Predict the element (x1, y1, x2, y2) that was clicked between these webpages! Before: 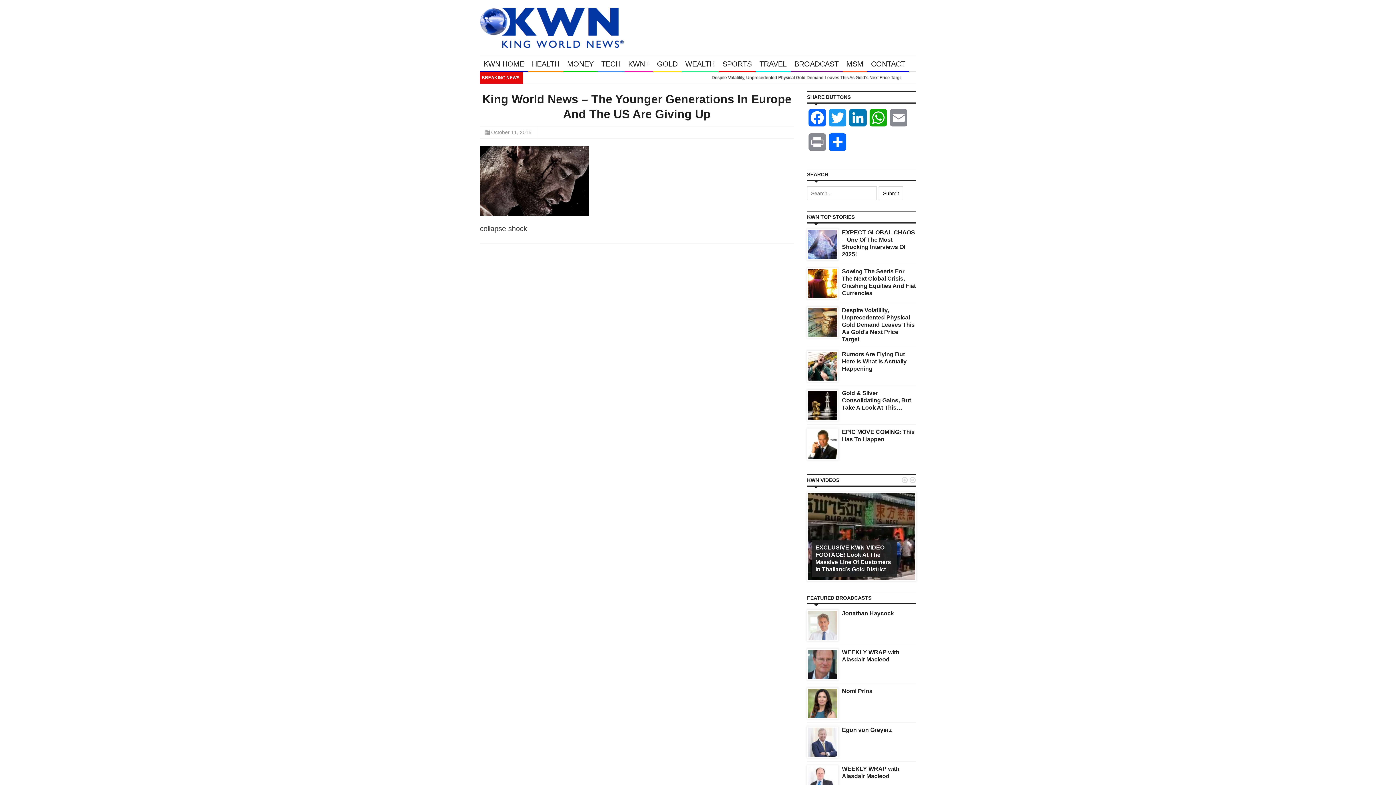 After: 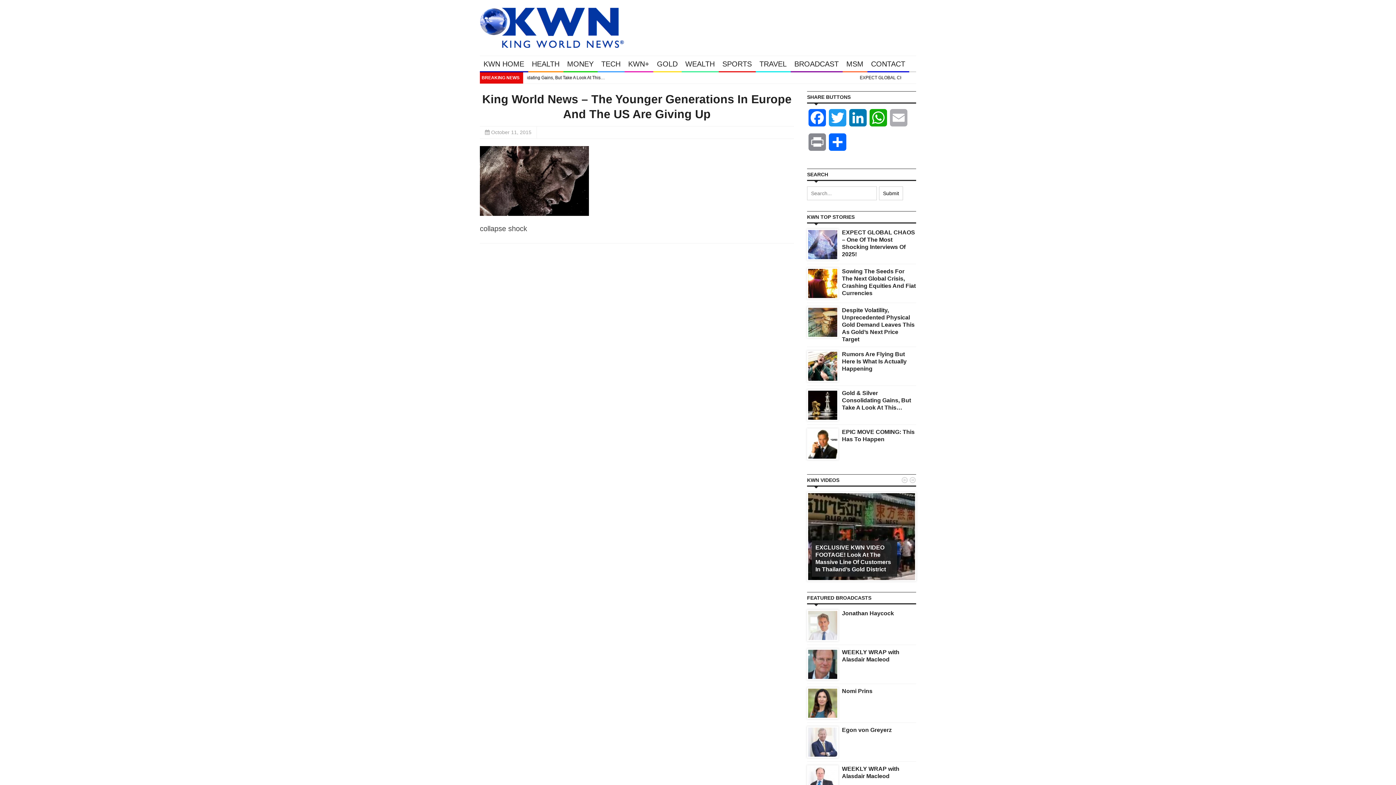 Action: bbox: (888, 109, 909, 133) label: Email